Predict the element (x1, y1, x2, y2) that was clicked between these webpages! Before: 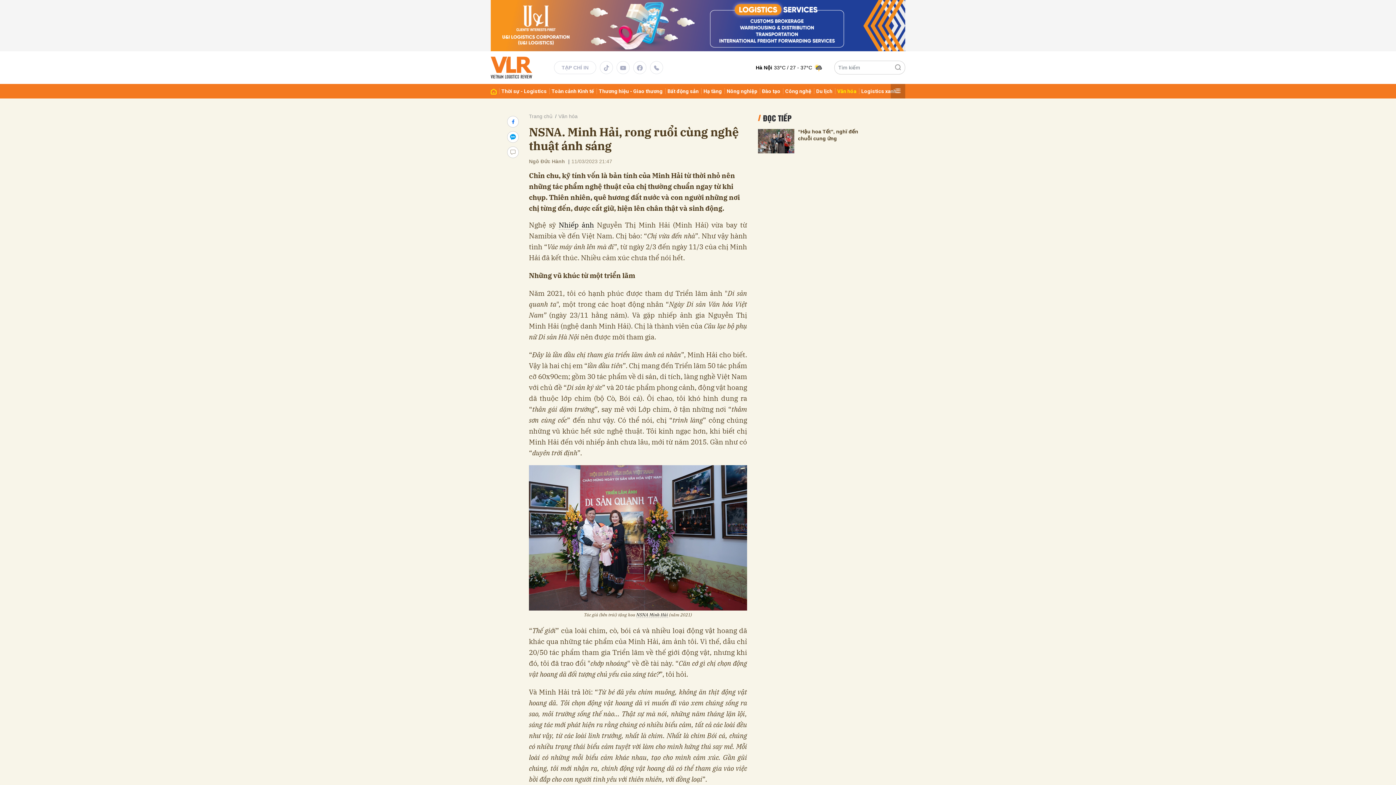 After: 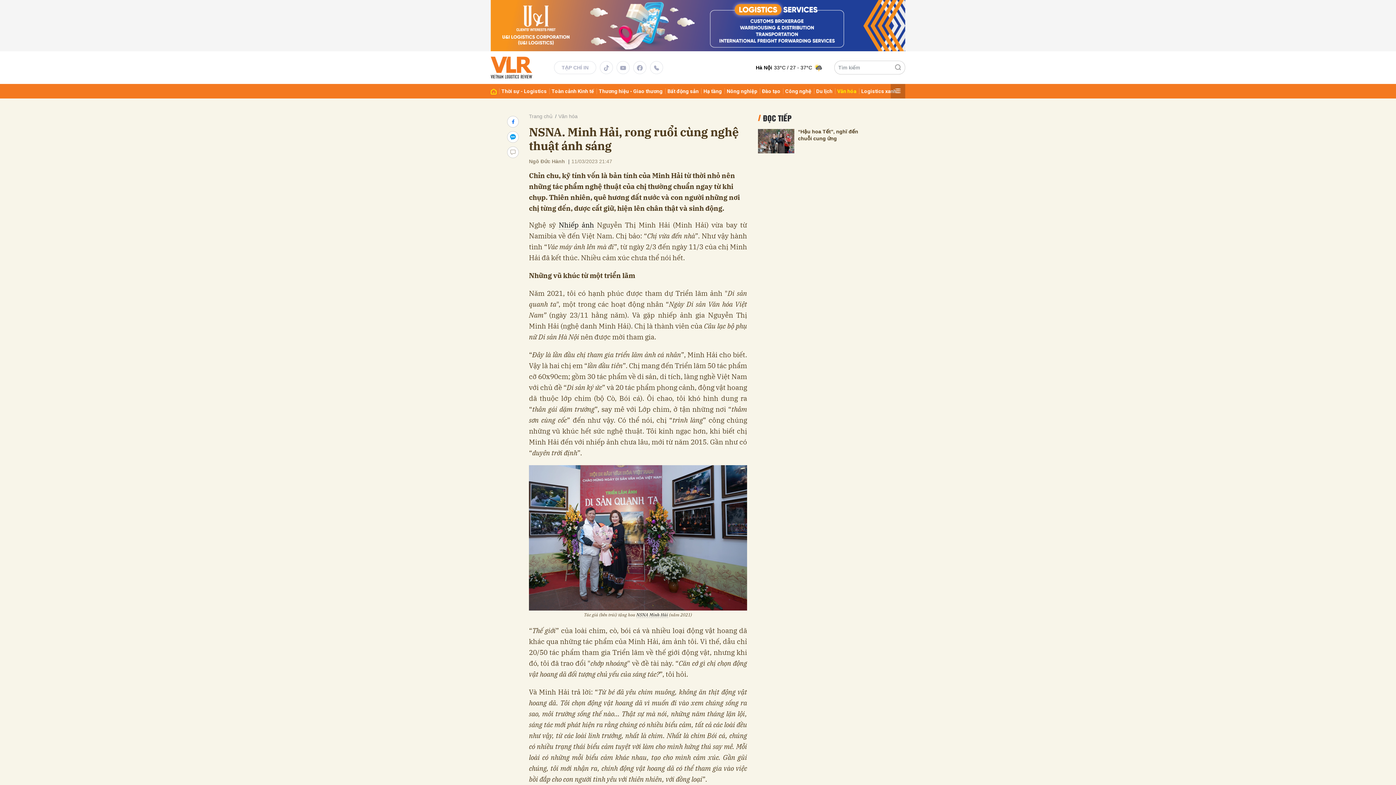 Action: bbox: (616, 61, 629, 74)